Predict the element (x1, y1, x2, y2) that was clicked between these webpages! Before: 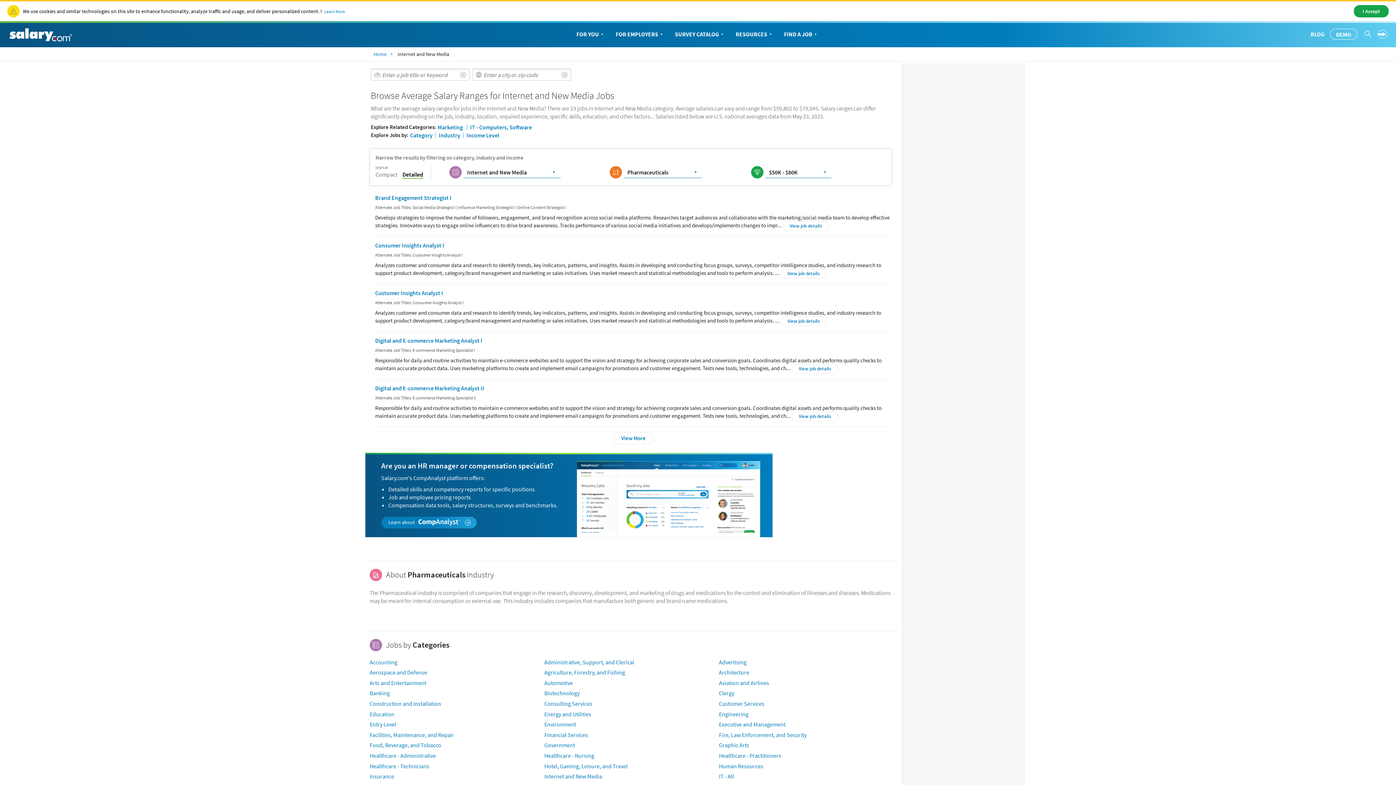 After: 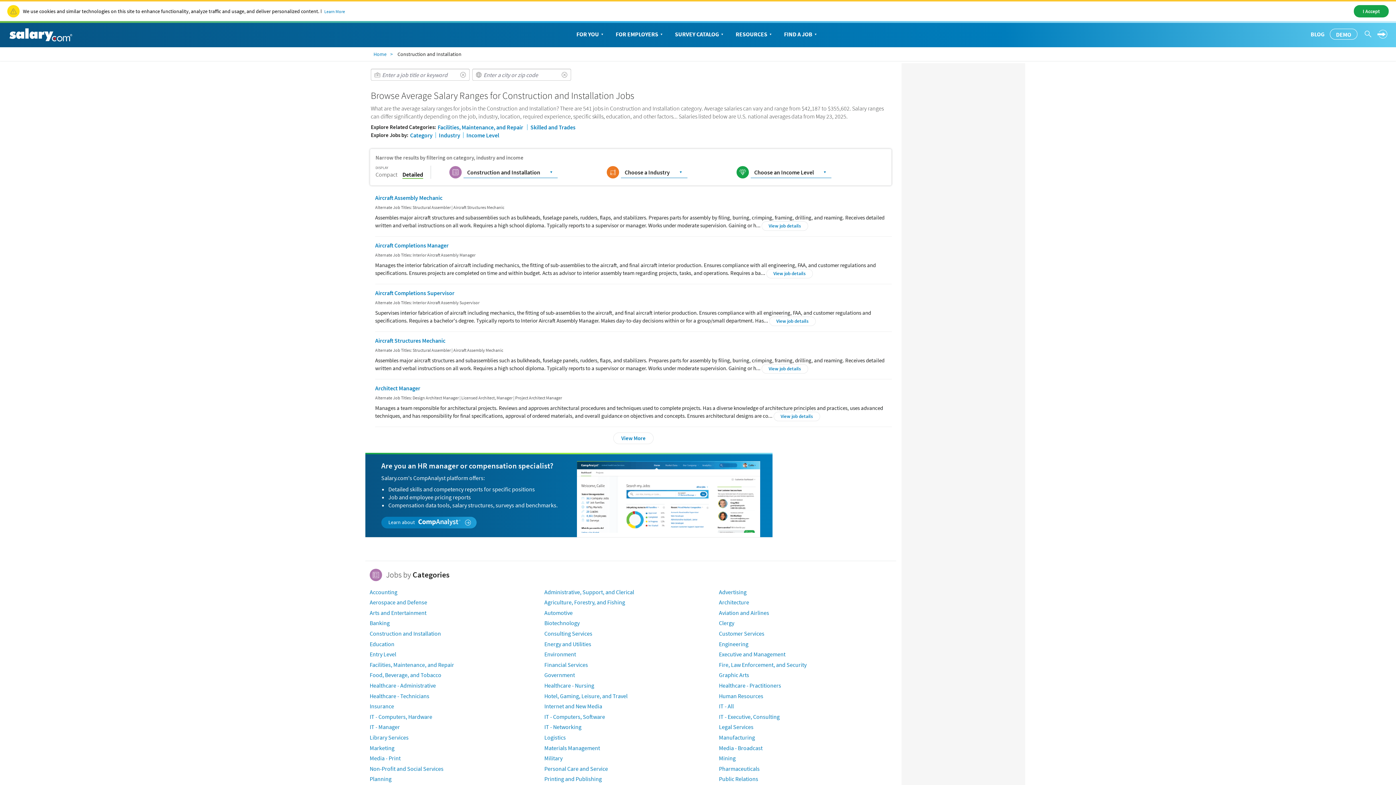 Action: bbox: (369, 700, 441, 707) label: Construction and Installation